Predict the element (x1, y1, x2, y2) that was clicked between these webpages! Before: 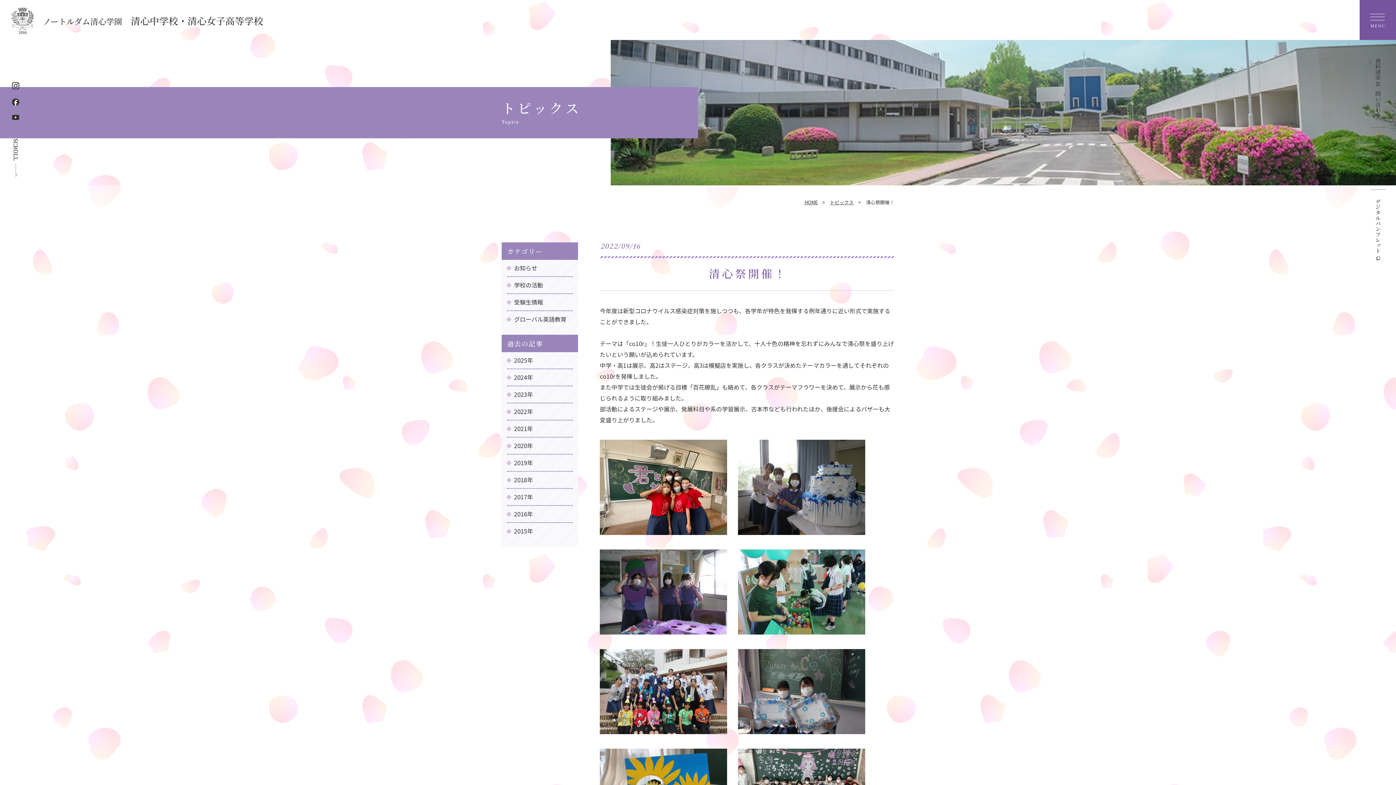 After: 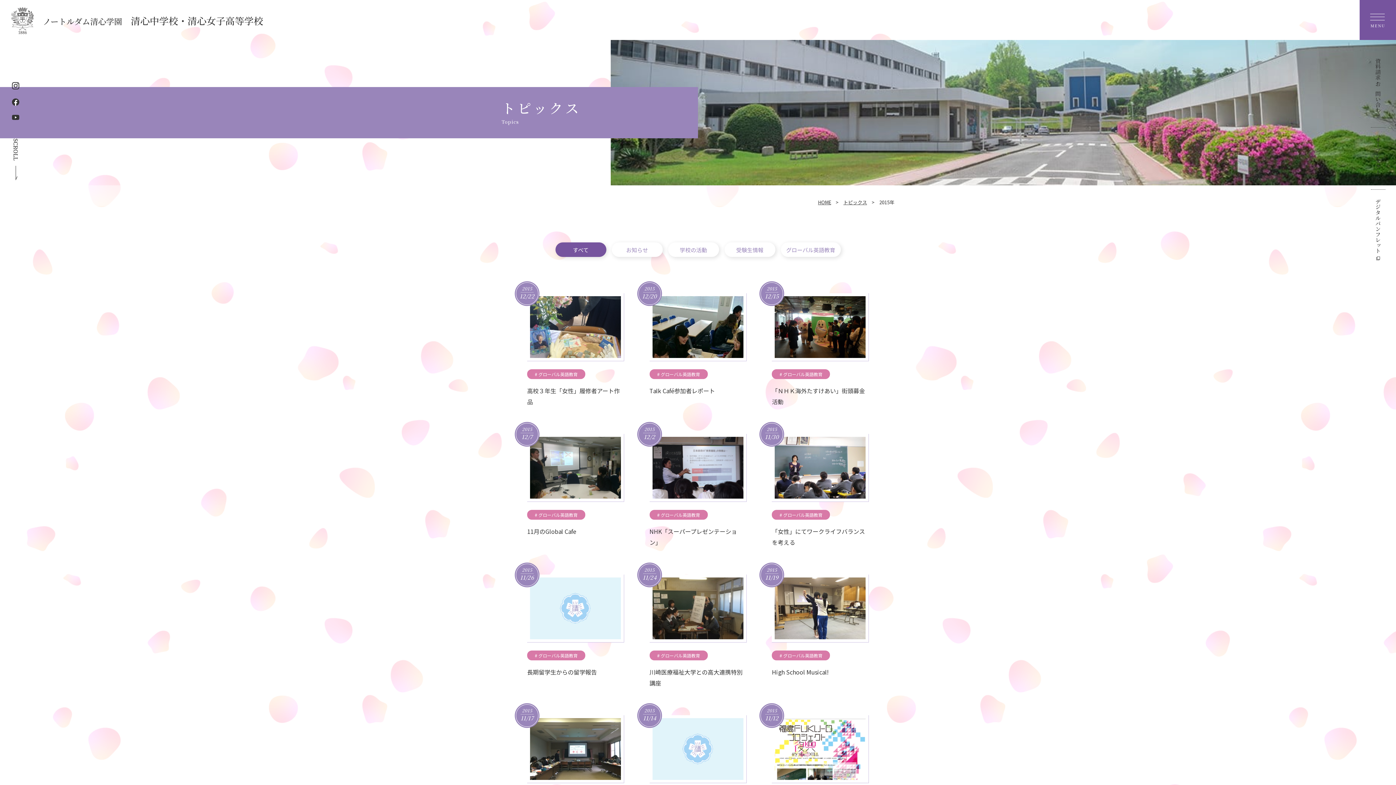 Action: label: 2015年 bbox: (507, 523, 572, 539)